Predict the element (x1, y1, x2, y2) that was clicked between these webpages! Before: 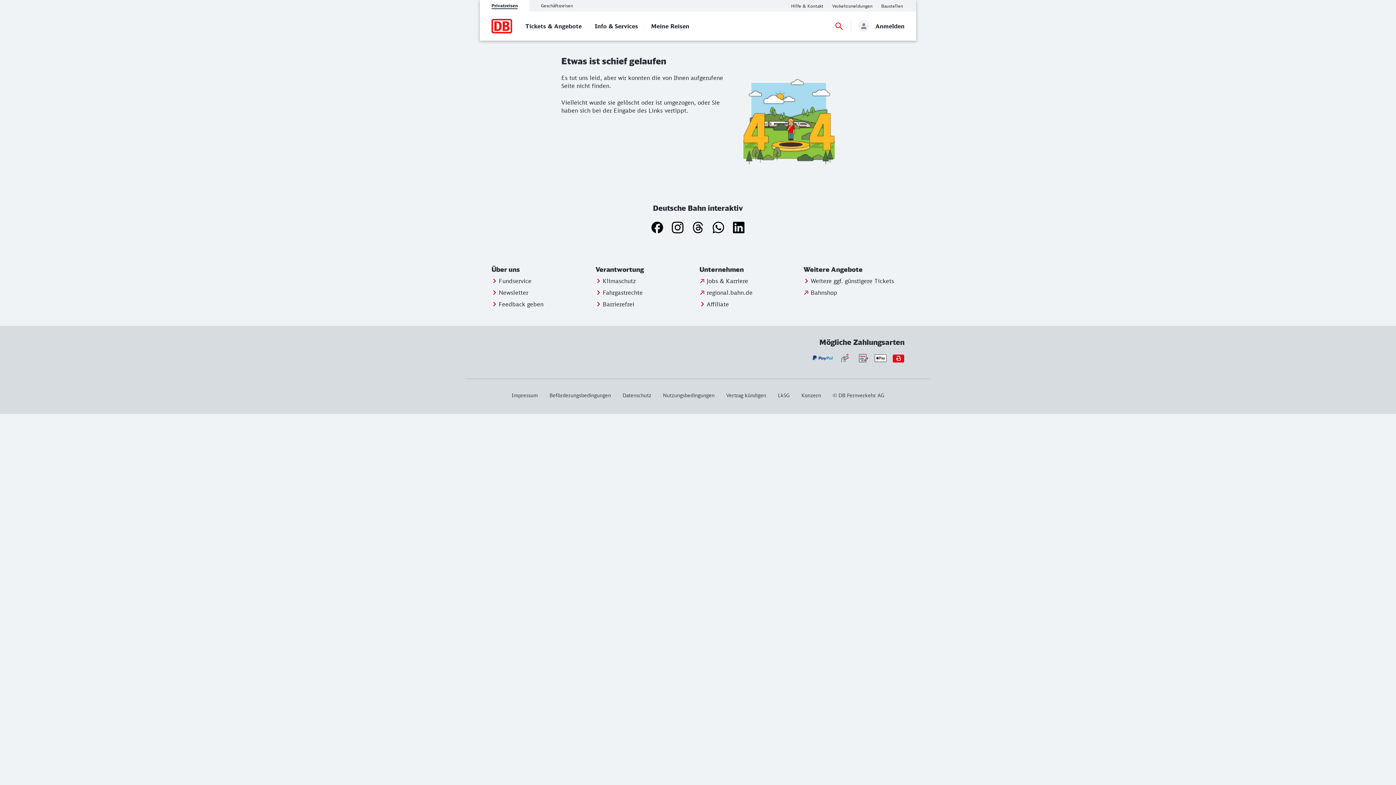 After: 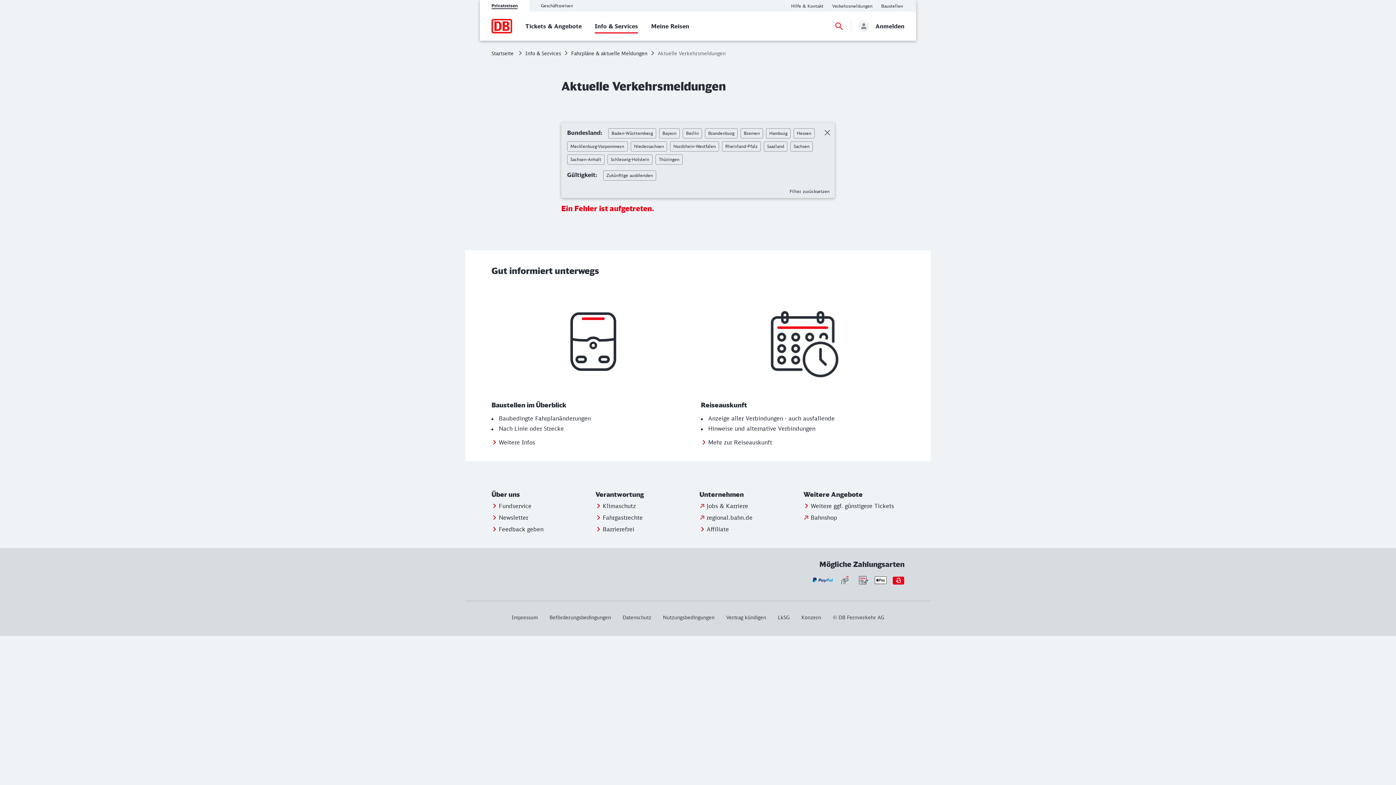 Action: bbox: (832, 3, 872, 8) label: Verkehrsmeldungen
Aktuelle Verkehrsmeldungen